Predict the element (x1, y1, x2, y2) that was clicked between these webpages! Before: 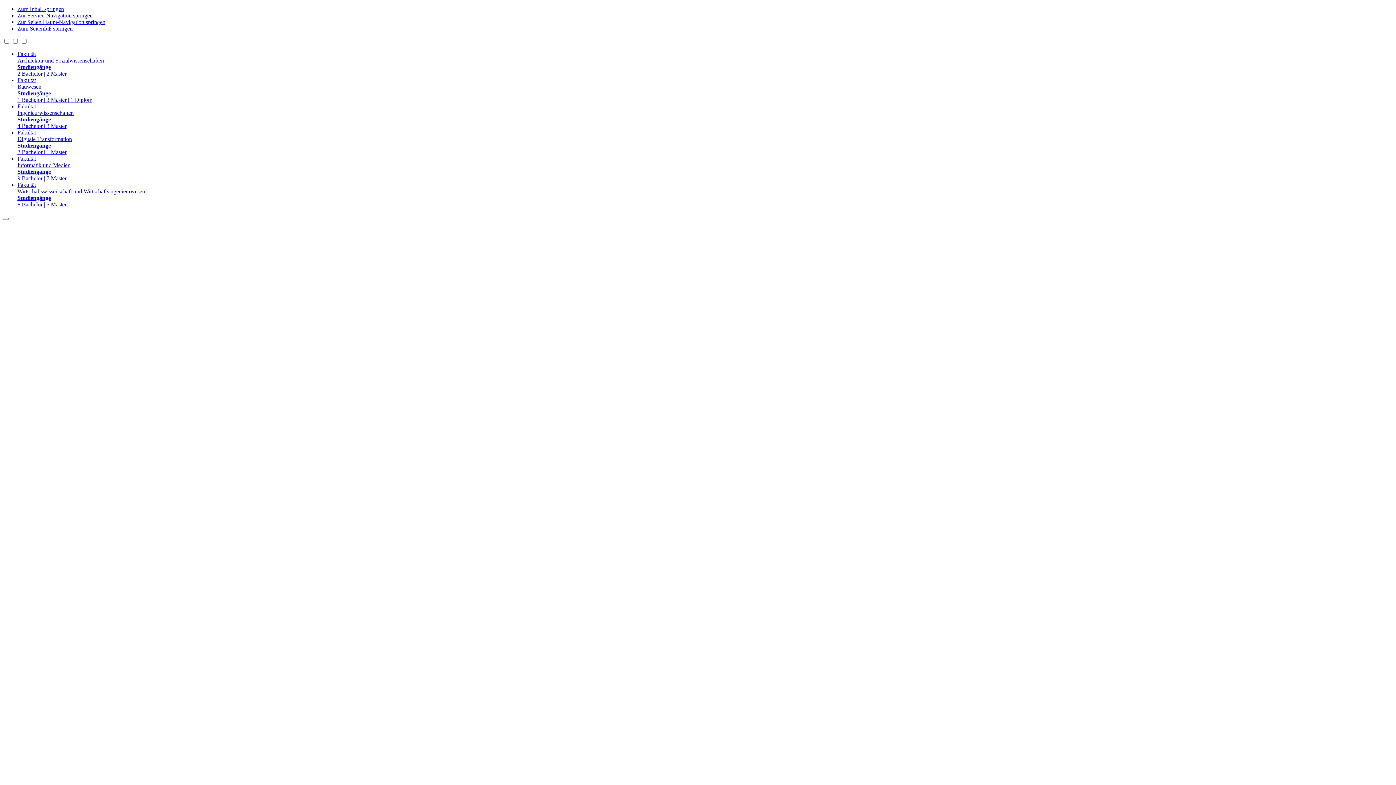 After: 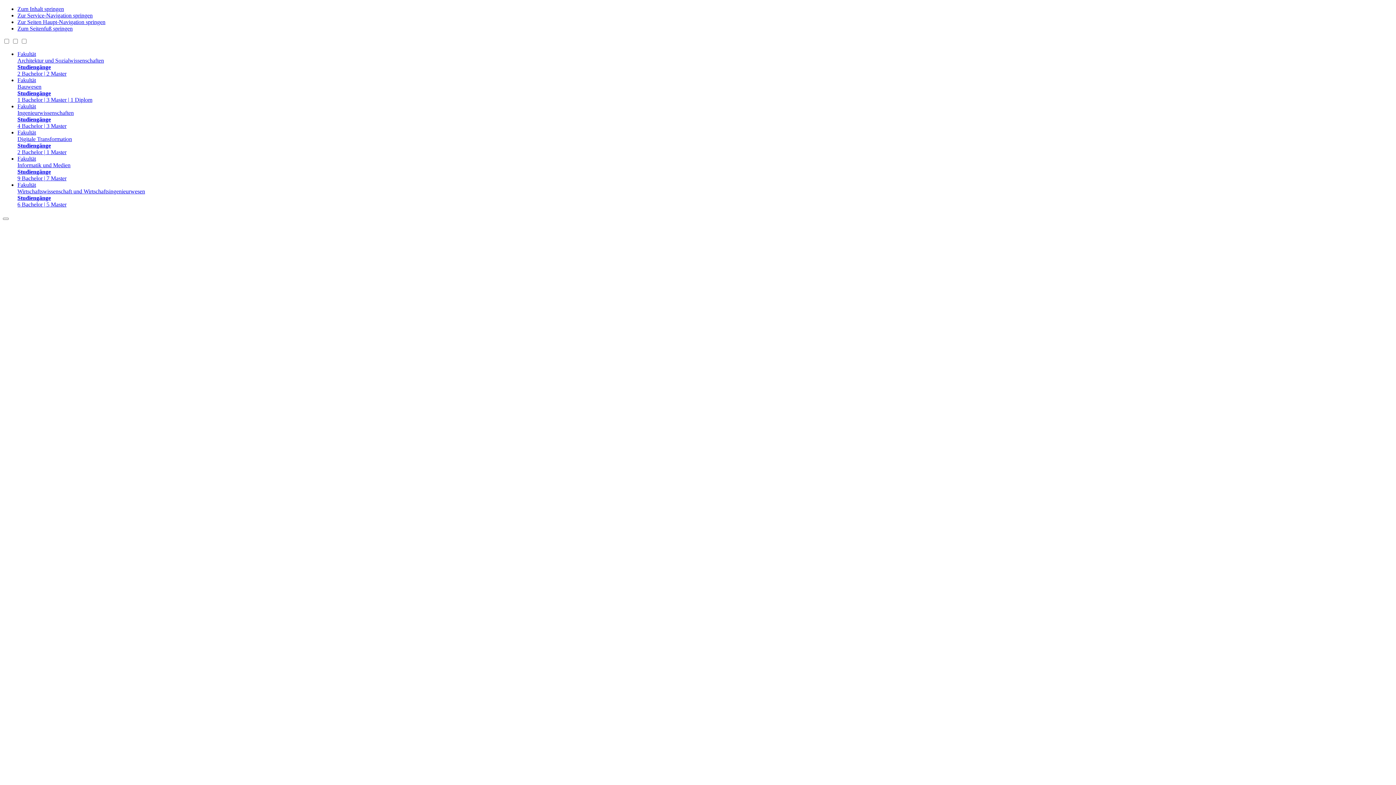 Action: label: Fakultät
Ingenieurwissenschaften
Studiengänge
4 Bachelor | 3 Master bbox: (17, 103, 1393, 129)